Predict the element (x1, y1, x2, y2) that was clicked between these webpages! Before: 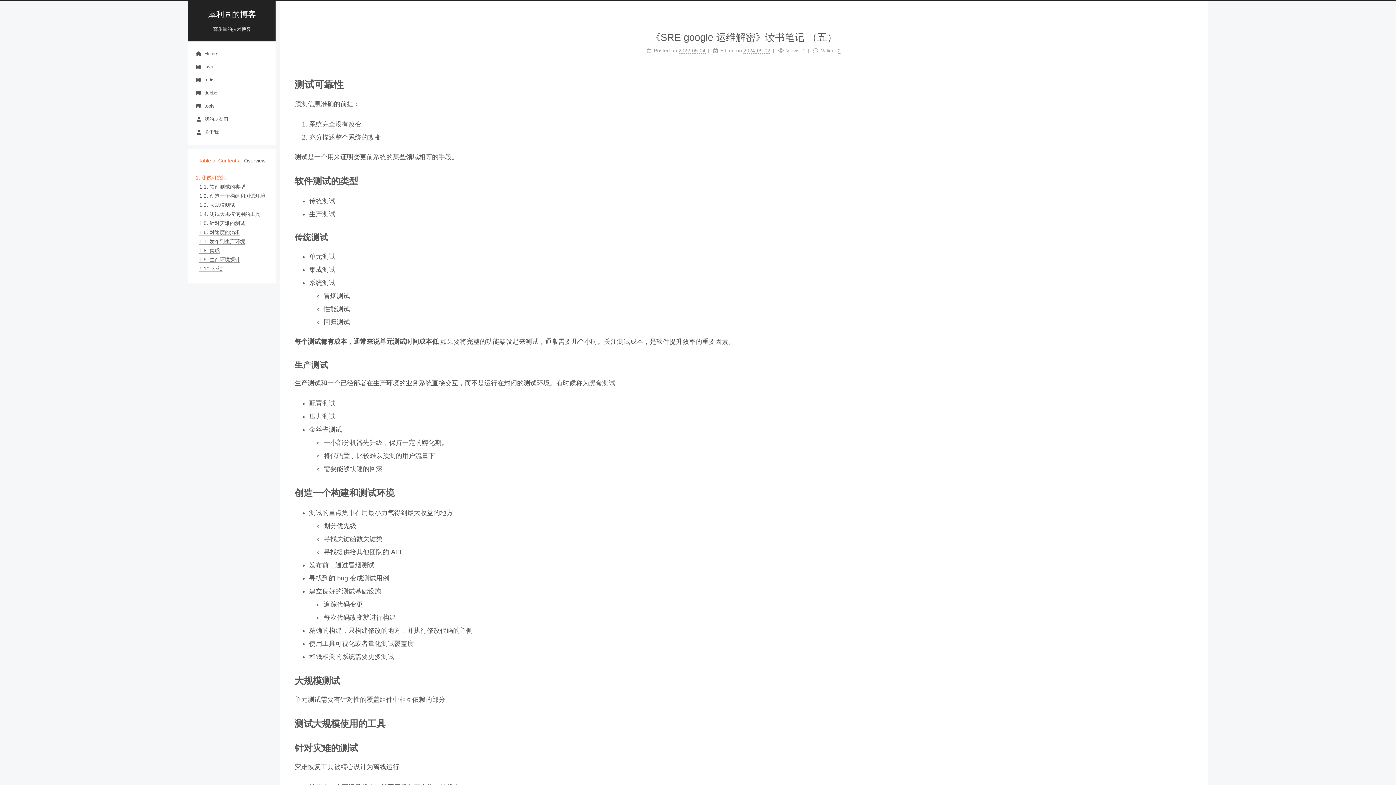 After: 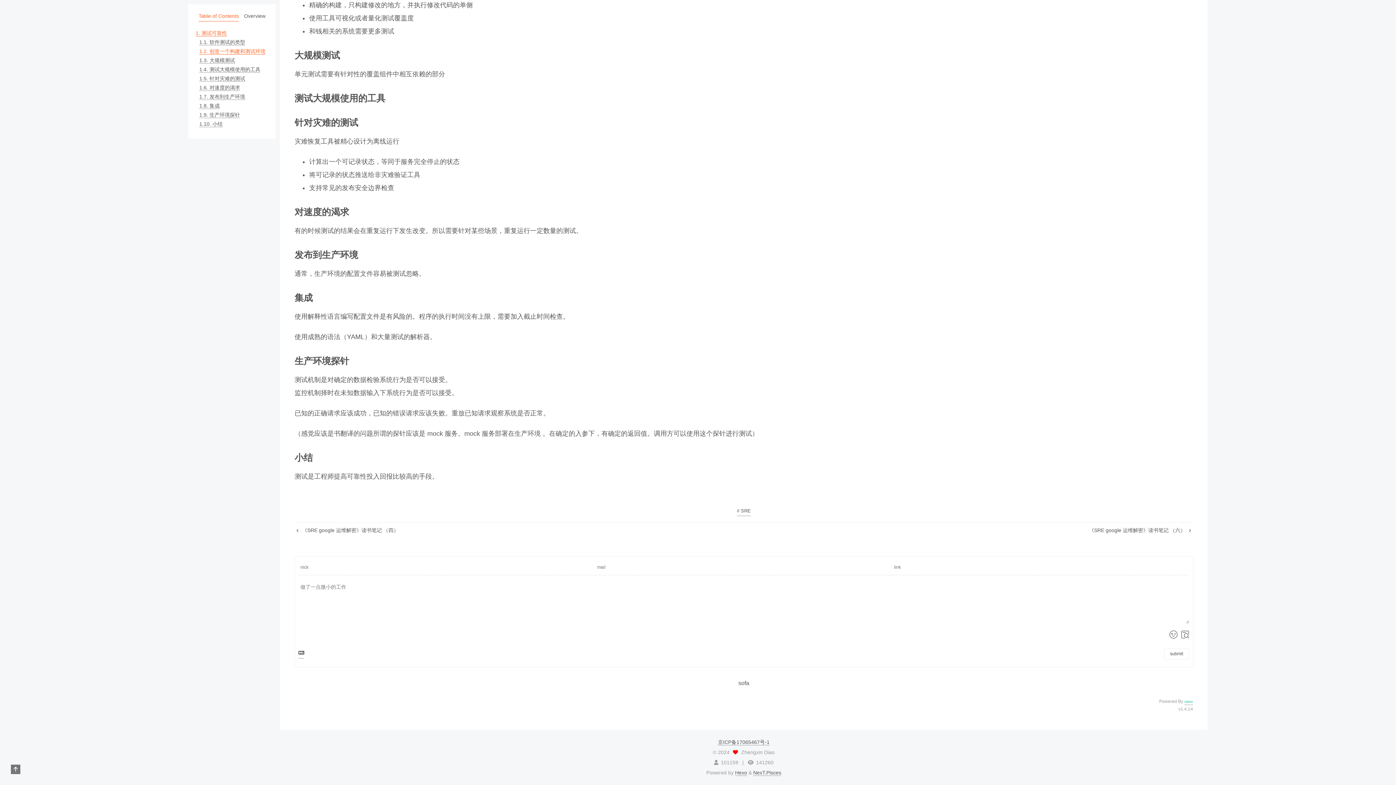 Action: bbox: (199, 220, 245, 226) label: 1.5. 针对灾难的测试